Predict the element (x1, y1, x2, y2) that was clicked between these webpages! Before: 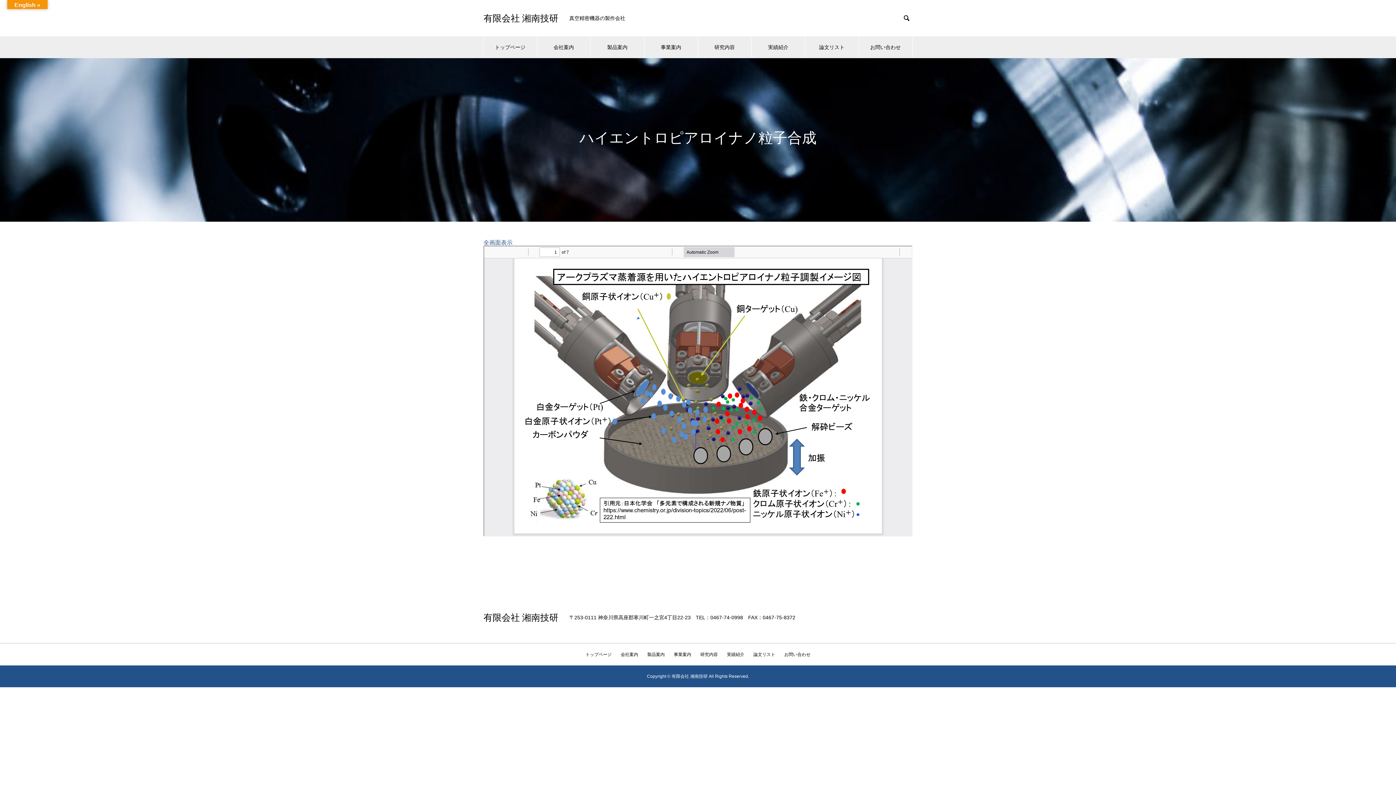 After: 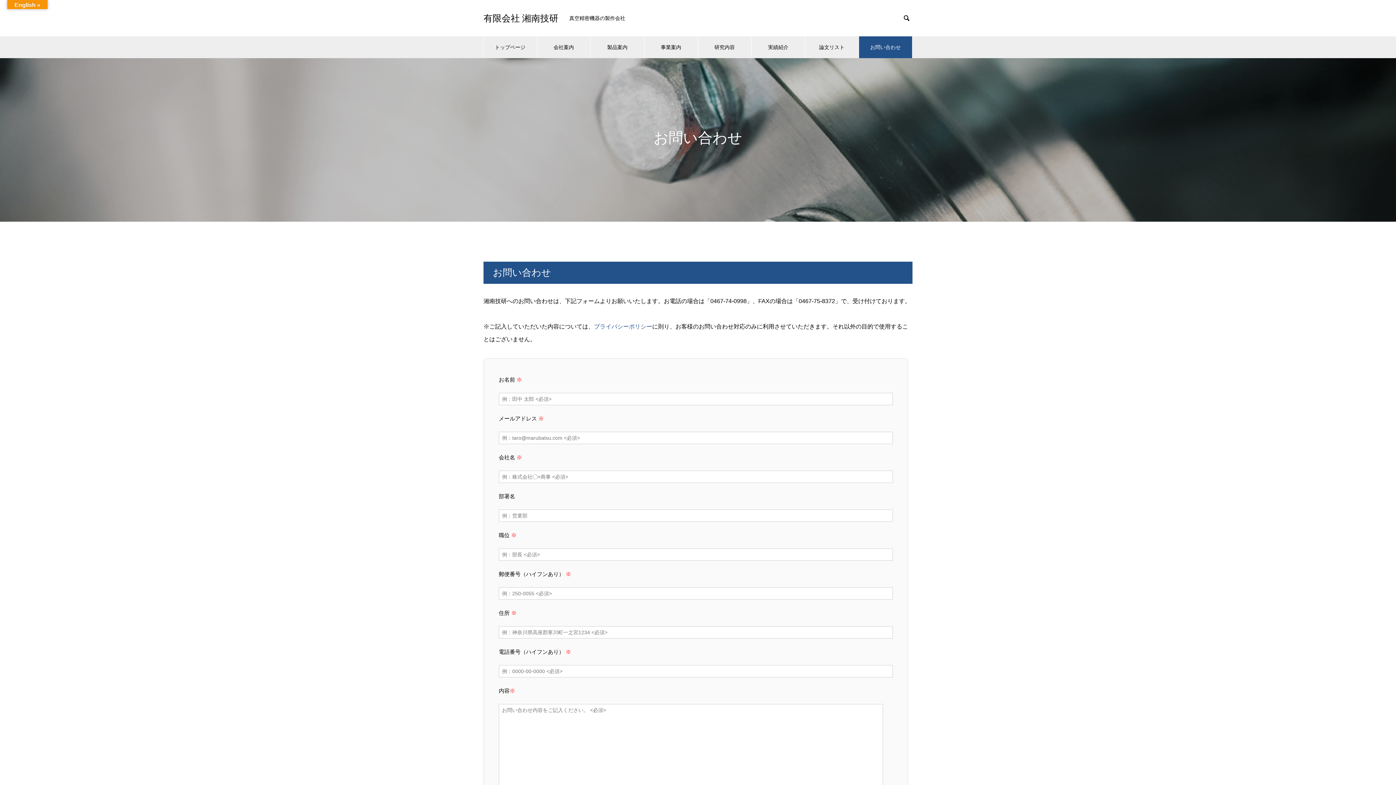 Action: bbox: (784, 652, 810, 657) label: お問い合わせ